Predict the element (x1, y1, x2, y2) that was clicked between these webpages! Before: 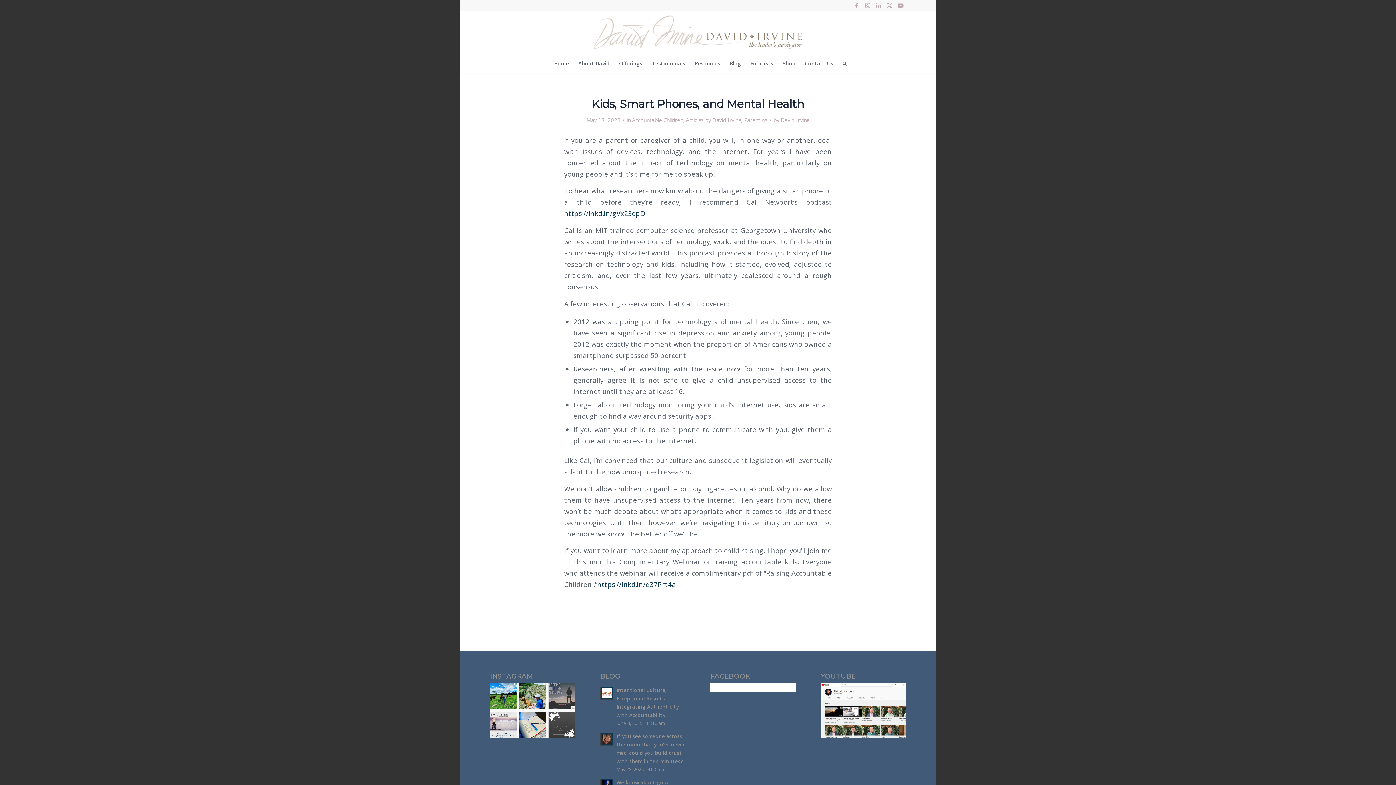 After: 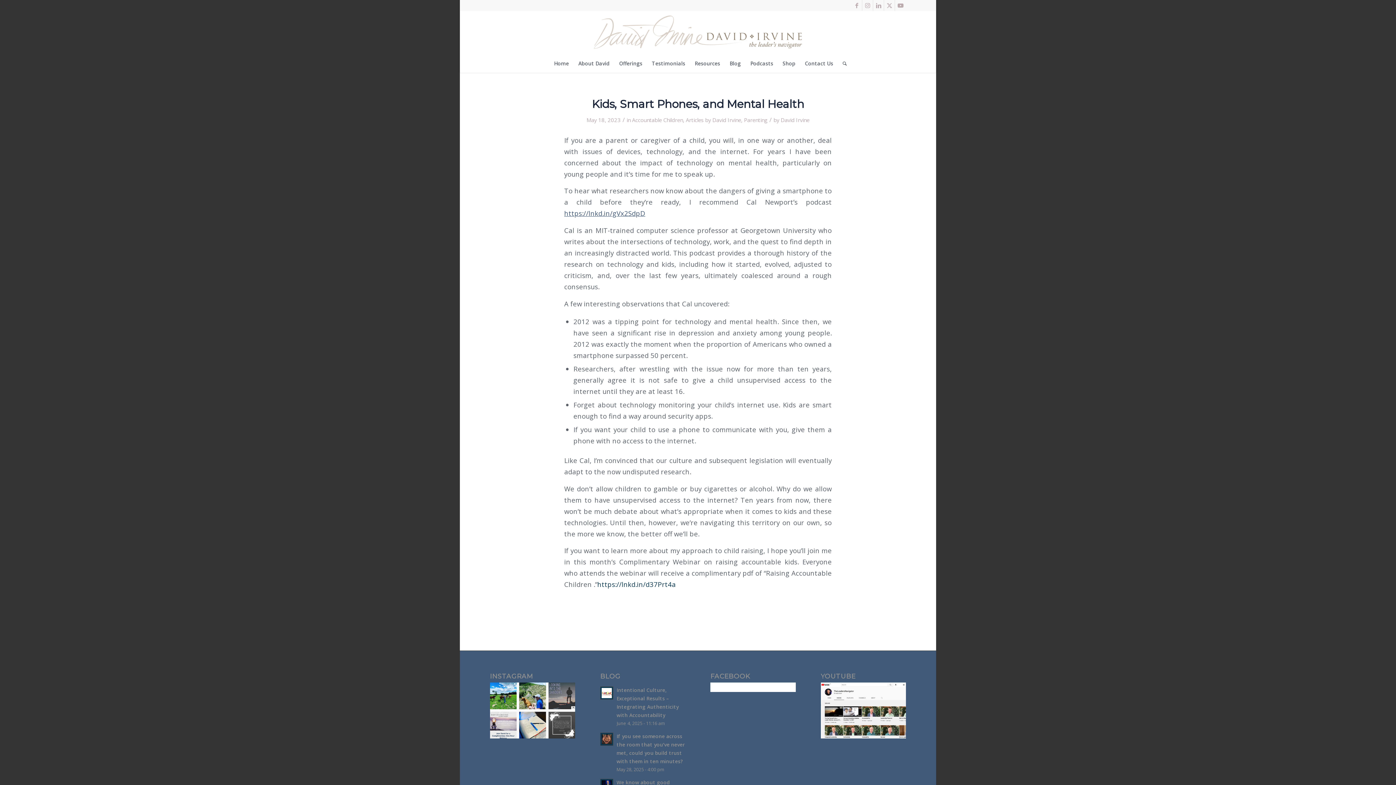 Action: bbox: (564, 208, 645, 217) label: https://lnkd.in/gVx2SdpD